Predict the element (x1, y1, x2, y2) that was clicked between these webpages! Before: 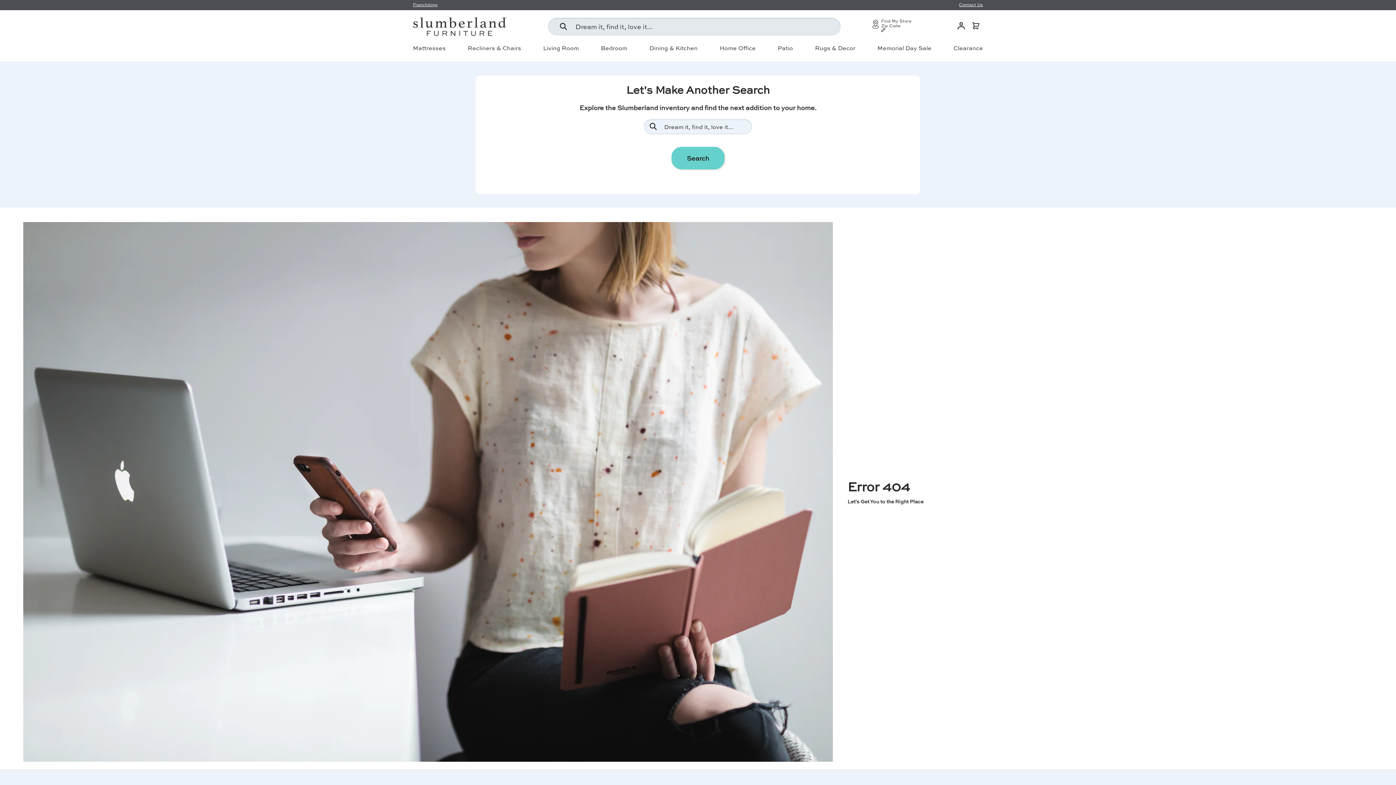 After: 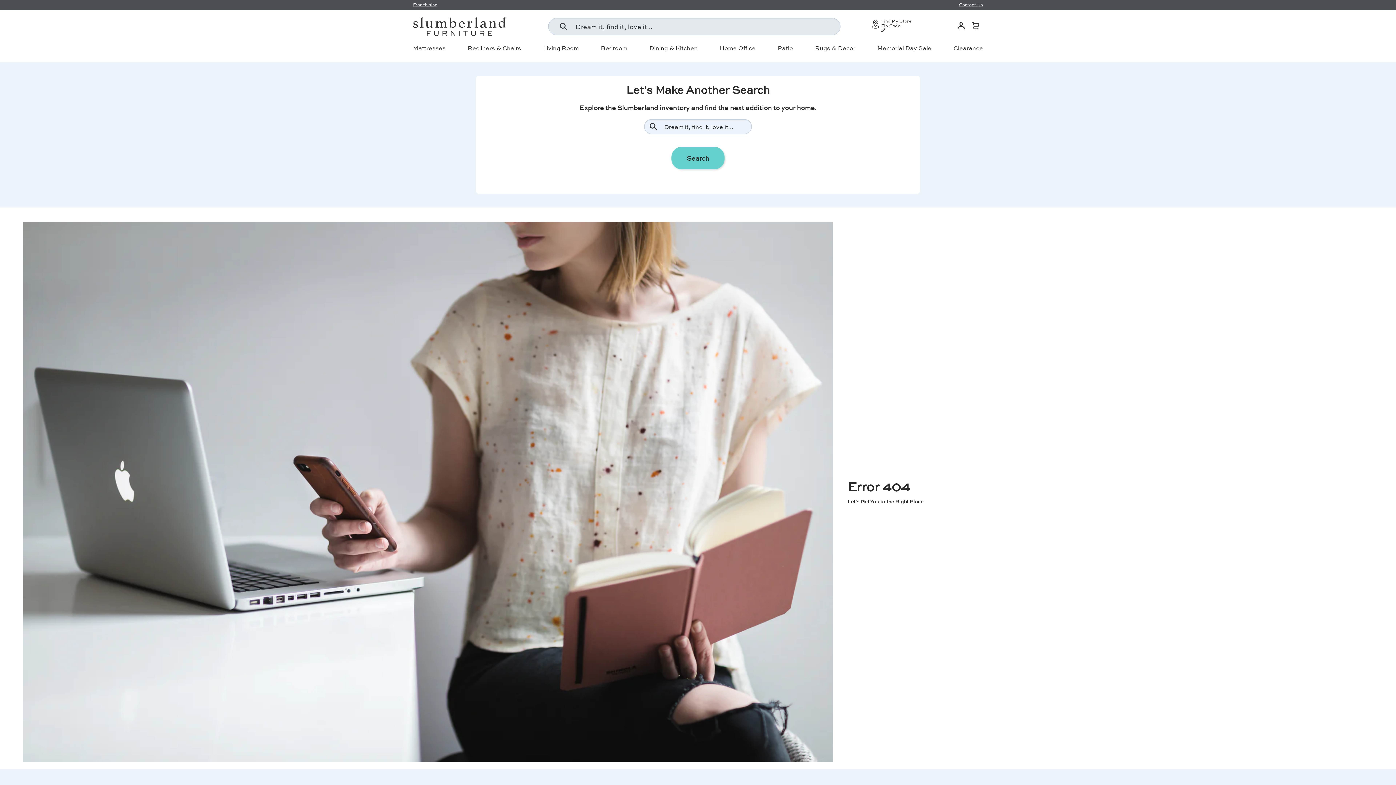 Action: bbox: (959, 0, 983, 9) label: Contact Us